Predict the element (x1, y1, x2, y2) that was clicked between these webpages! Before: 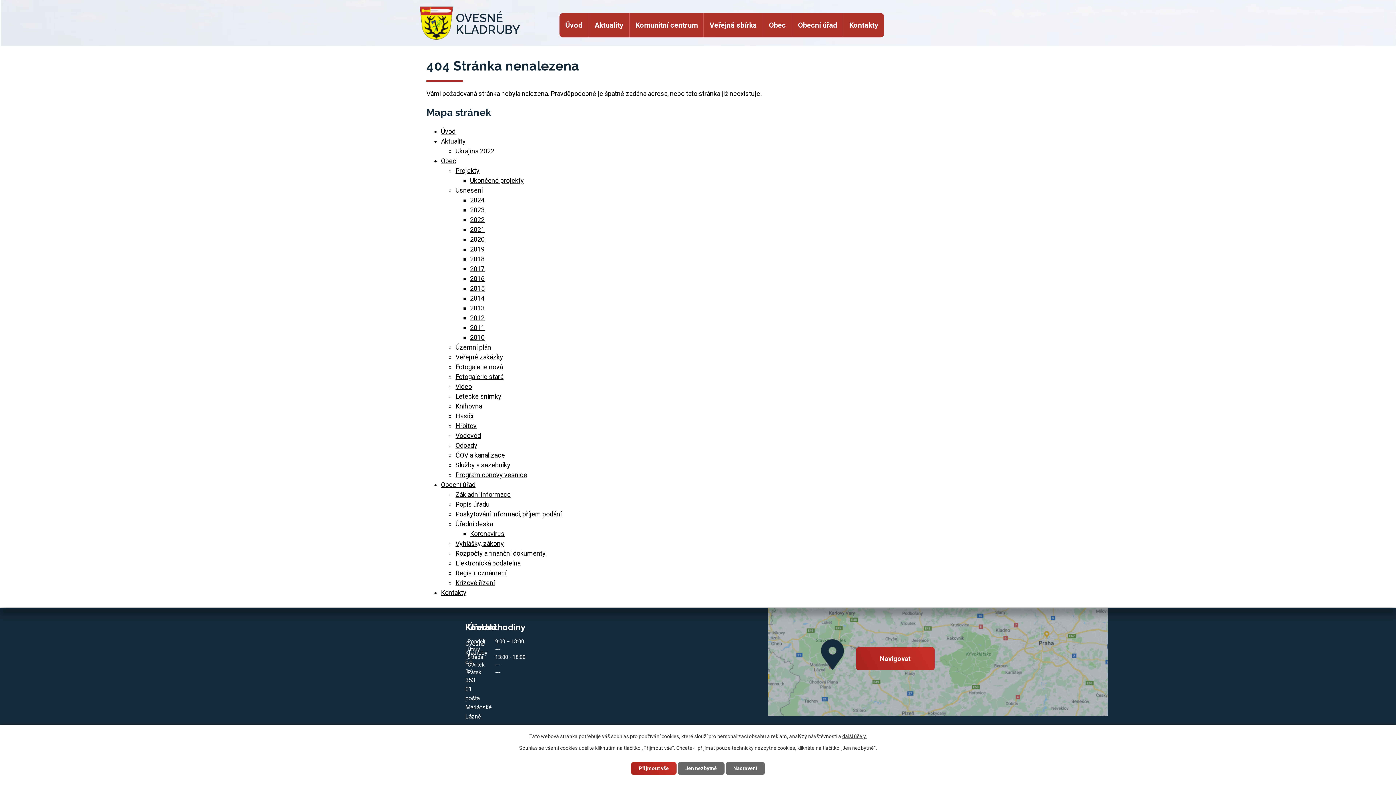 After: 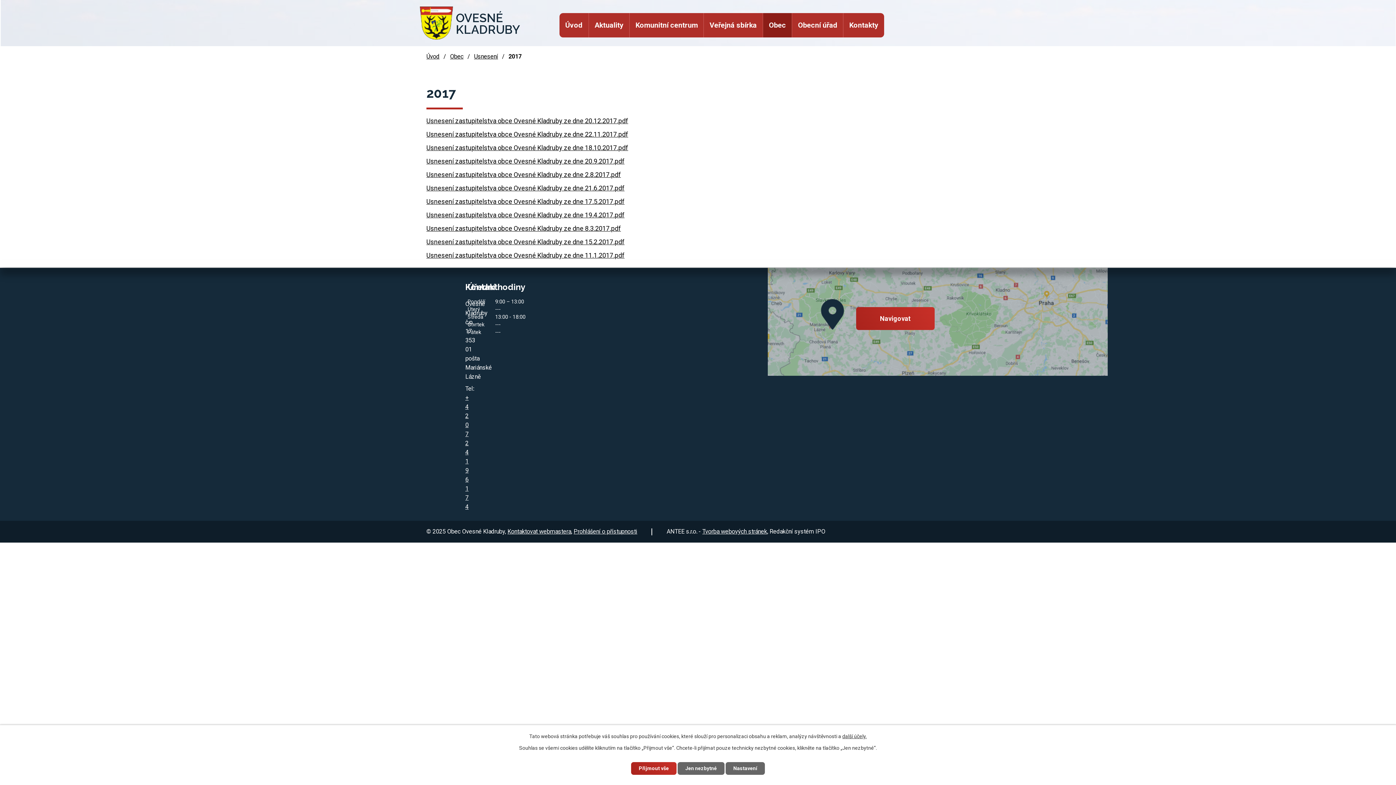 Action: bbox: (470, 265, 484, 272) label: 2017